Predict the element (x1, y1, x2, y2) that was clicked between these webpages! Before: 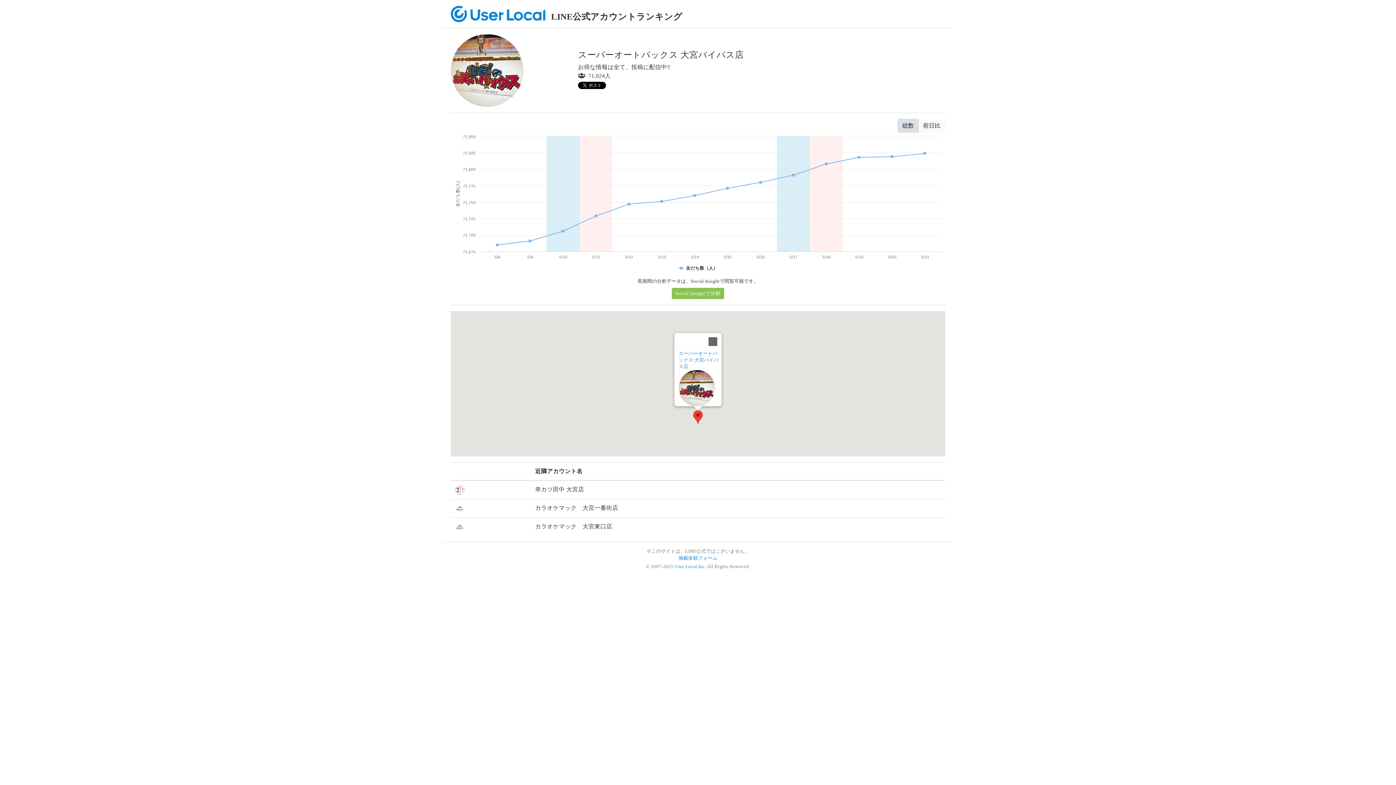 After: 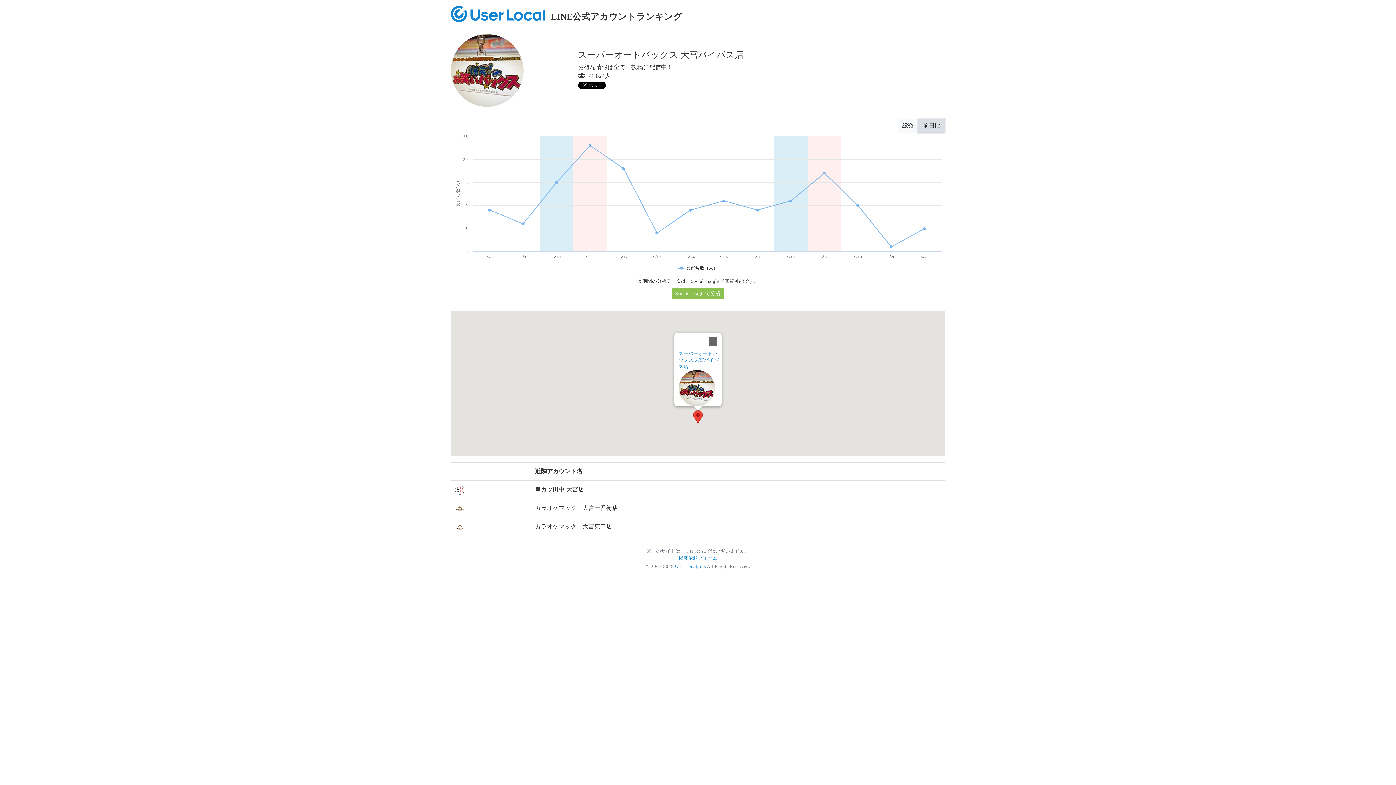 Action: label: 前日比 bbox: (918, 118, 945, 132)